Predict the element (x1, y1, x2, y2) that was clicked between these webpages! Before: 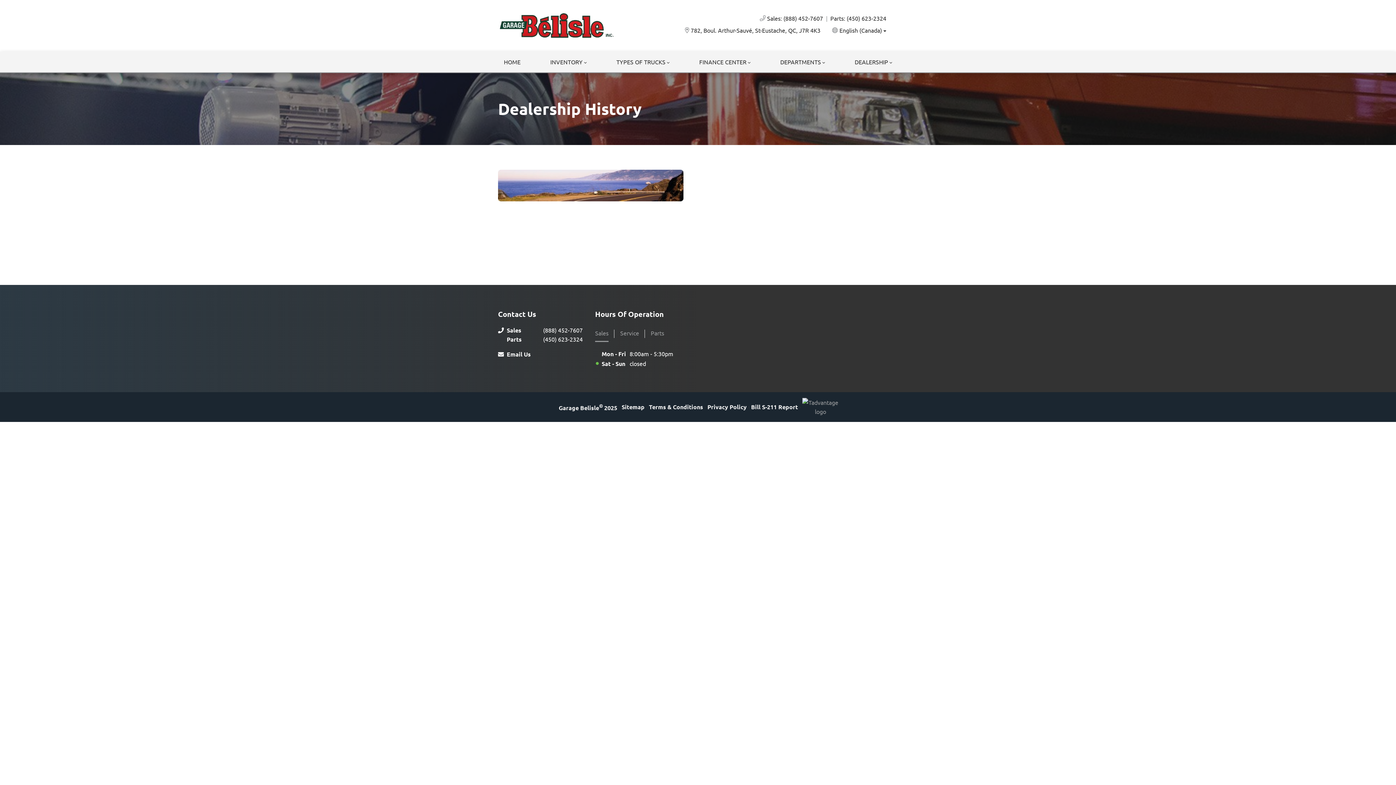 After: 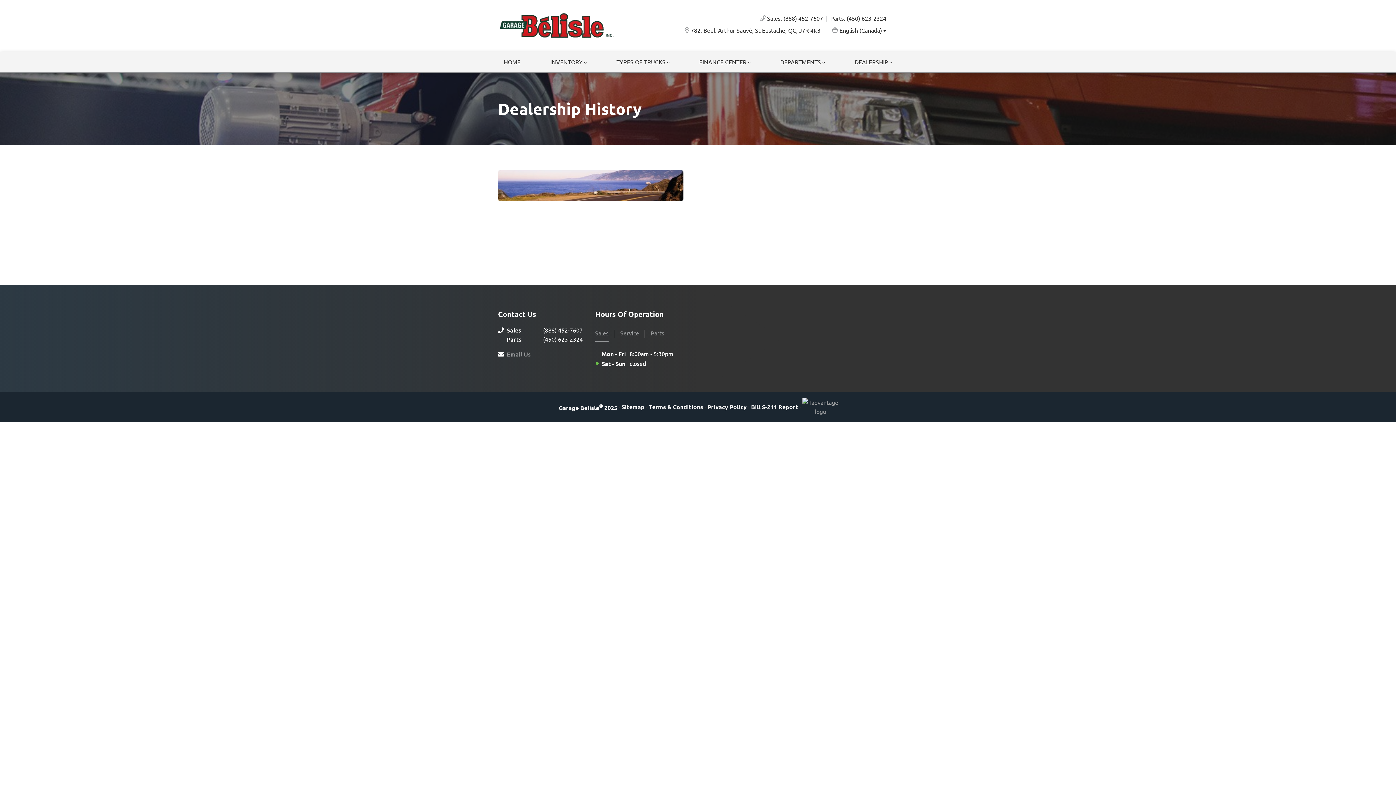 Action: bbox: (506, 349, 595, 358) label: Email Us